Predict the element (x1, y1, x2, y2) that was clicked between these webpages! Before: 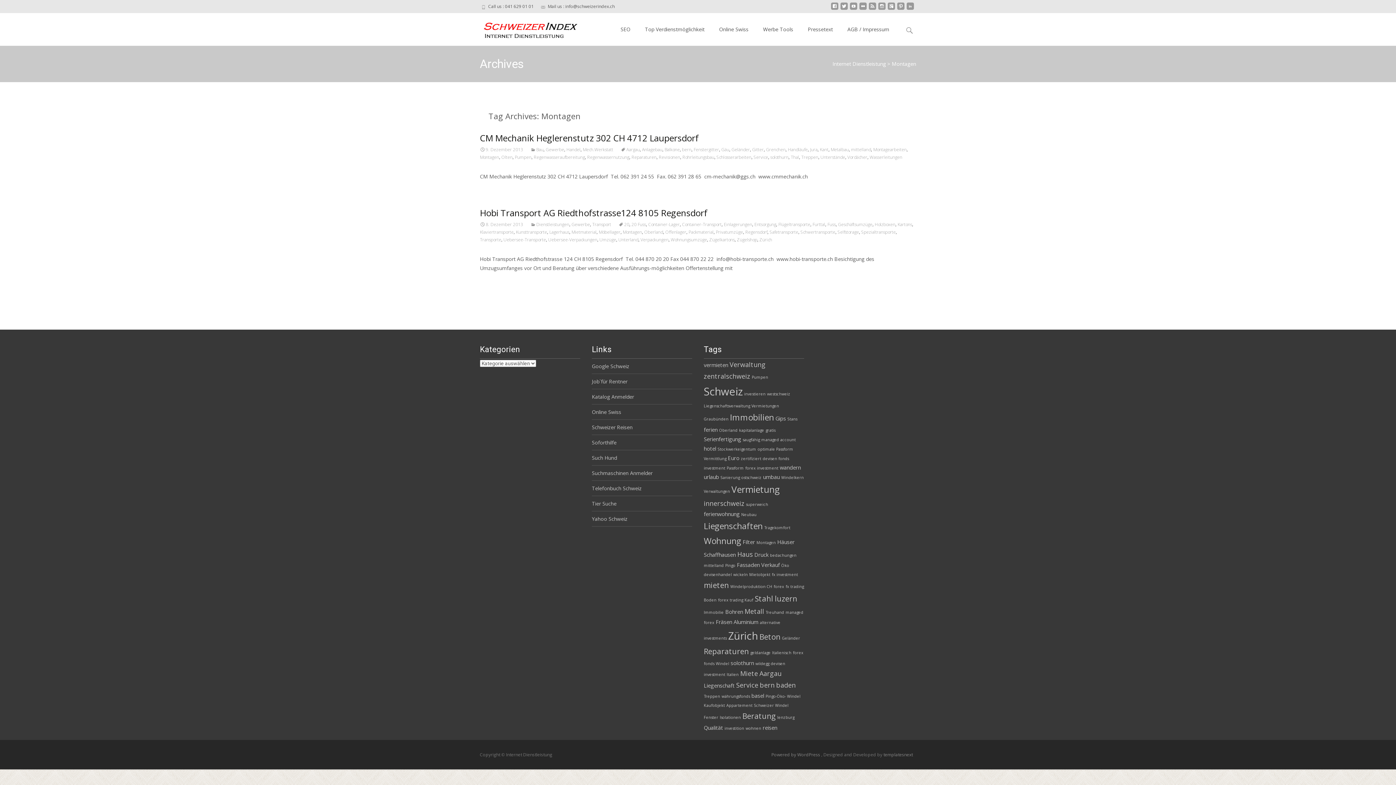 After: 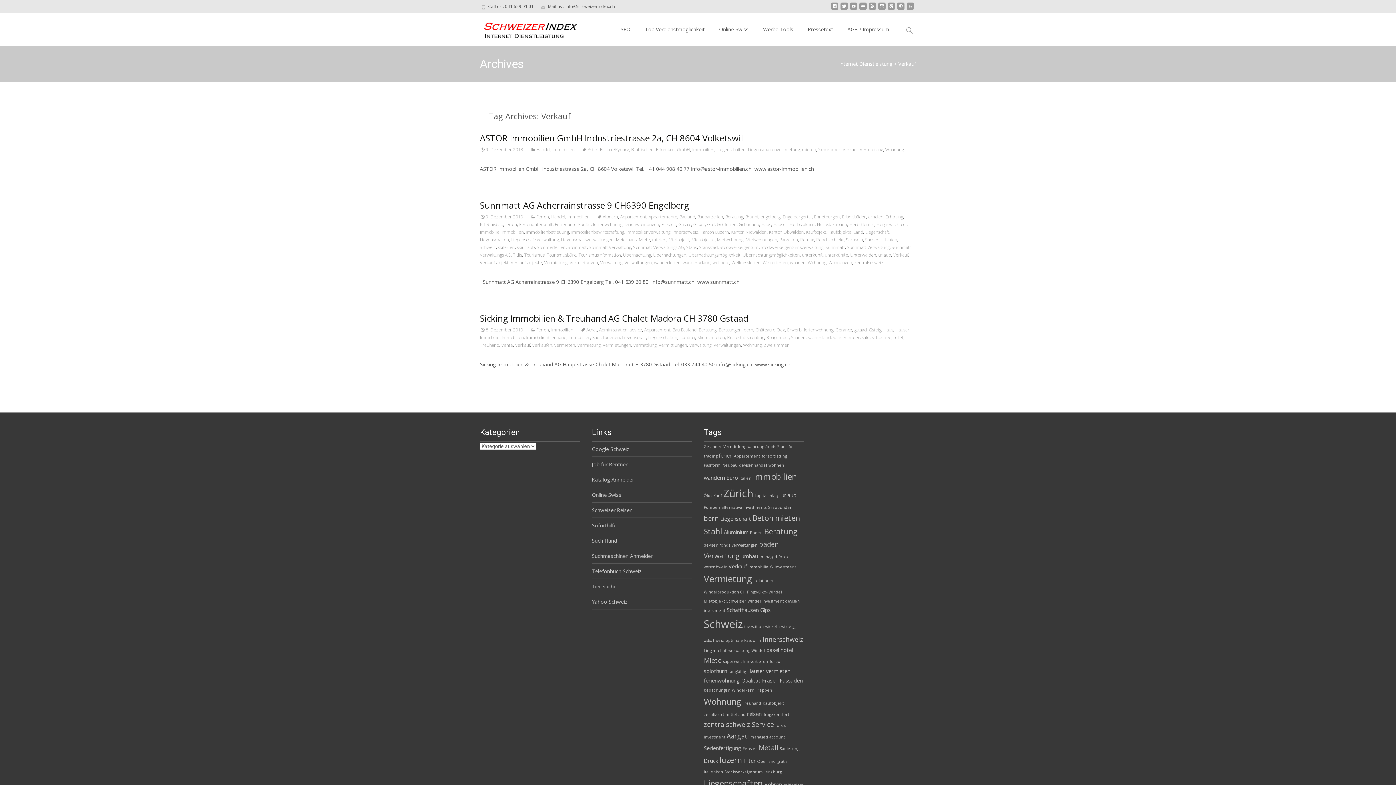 Action: label: Verkauf bbox: (761, 561, 780, 568)